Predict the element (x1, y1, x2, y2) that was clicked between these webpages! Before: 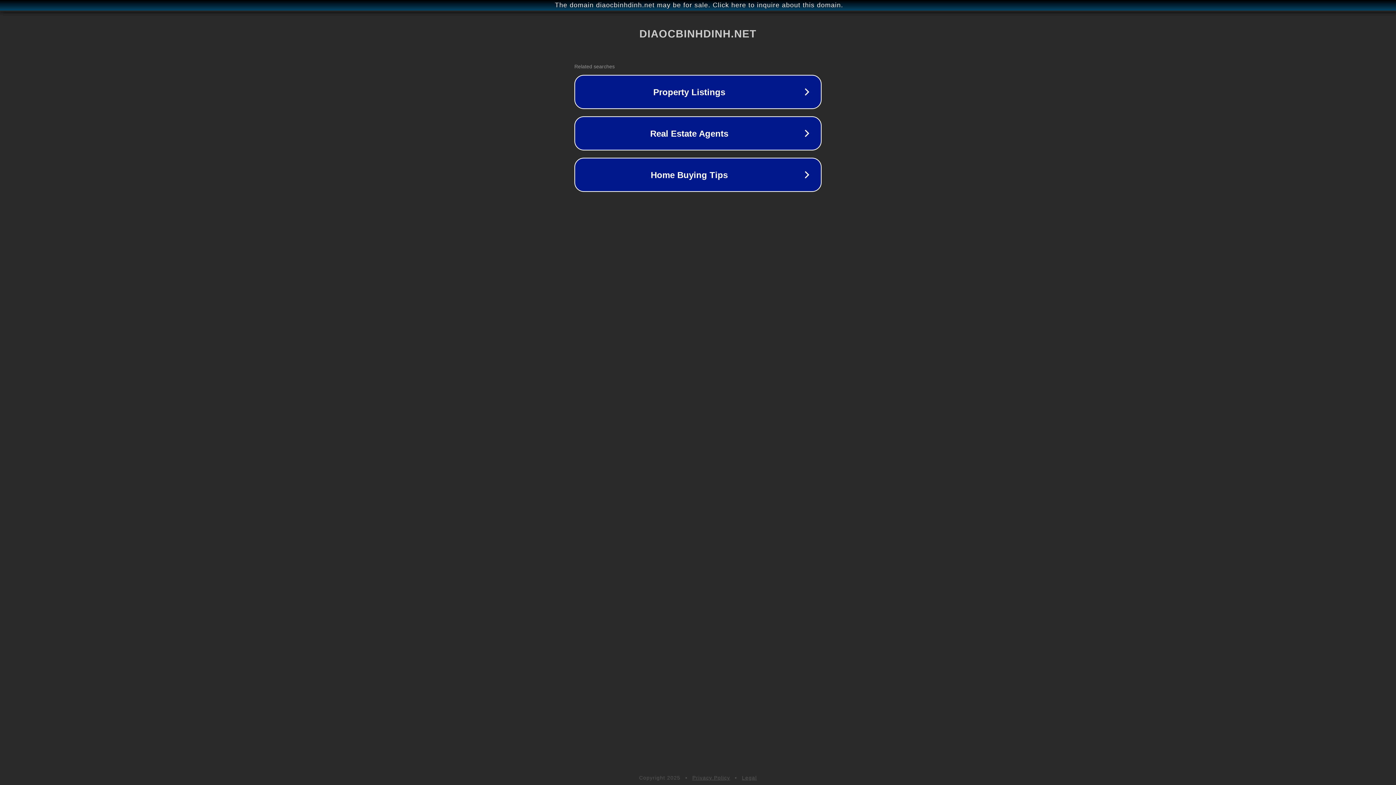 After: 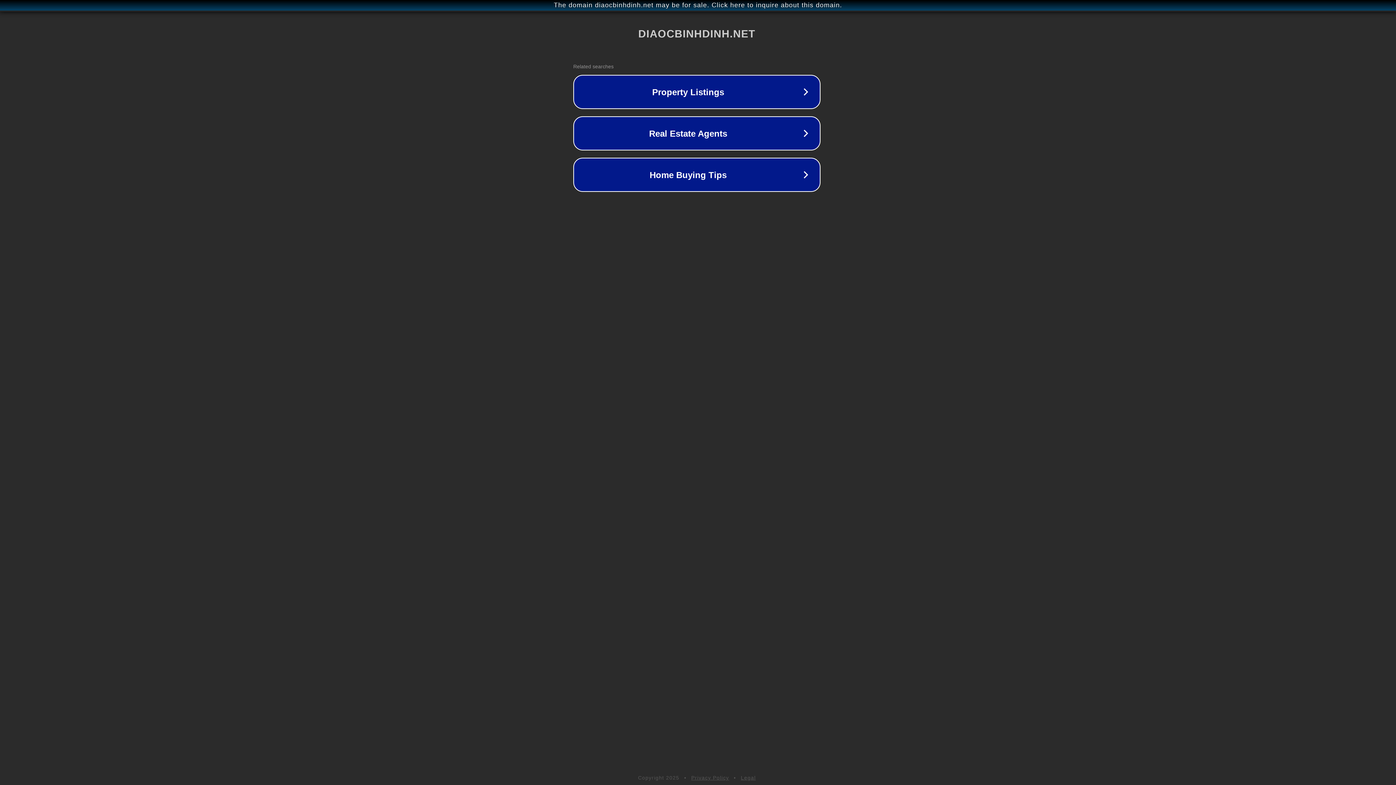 Action: bbox: (1, 1, 1397, 9) label: The domain diaocbinhdinh.net may be for sale. Click here to inquire about this domain.